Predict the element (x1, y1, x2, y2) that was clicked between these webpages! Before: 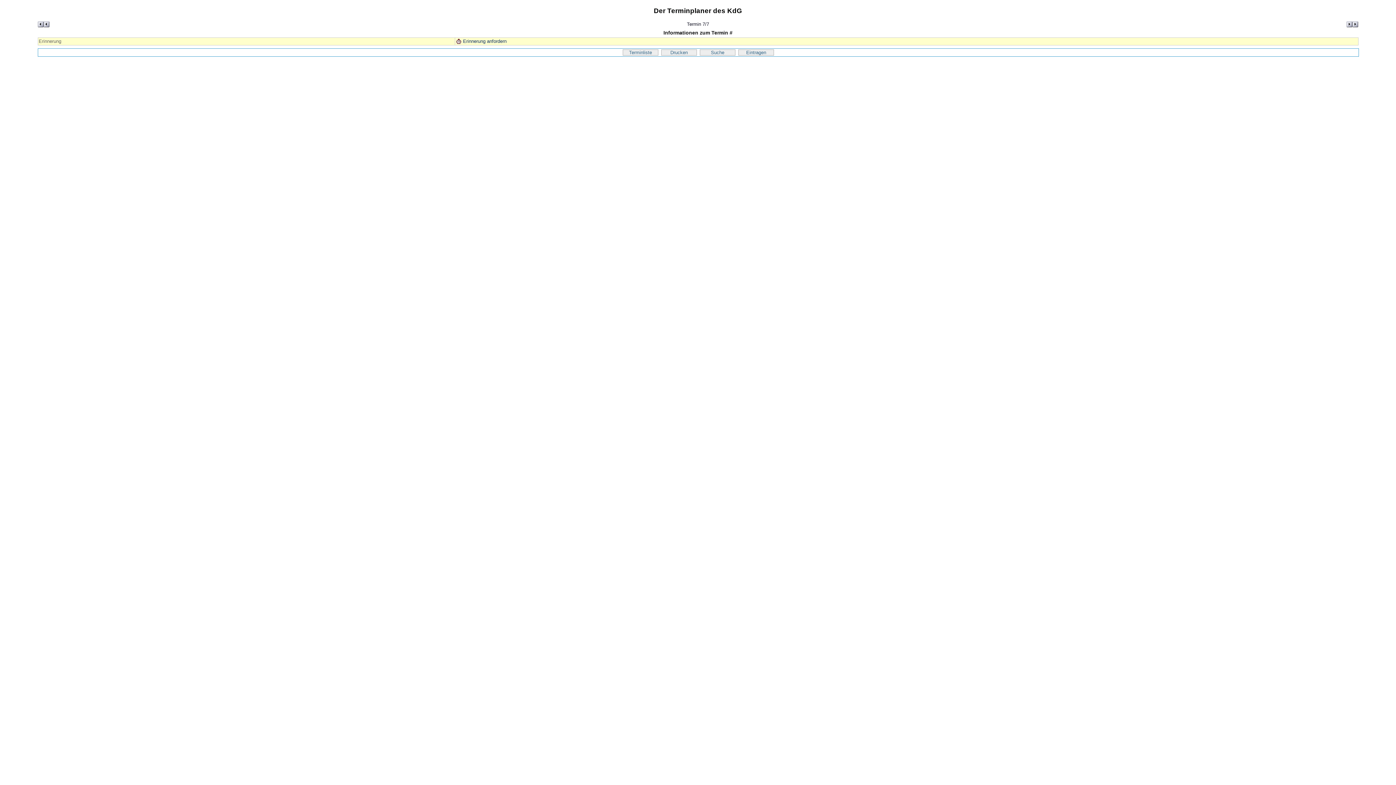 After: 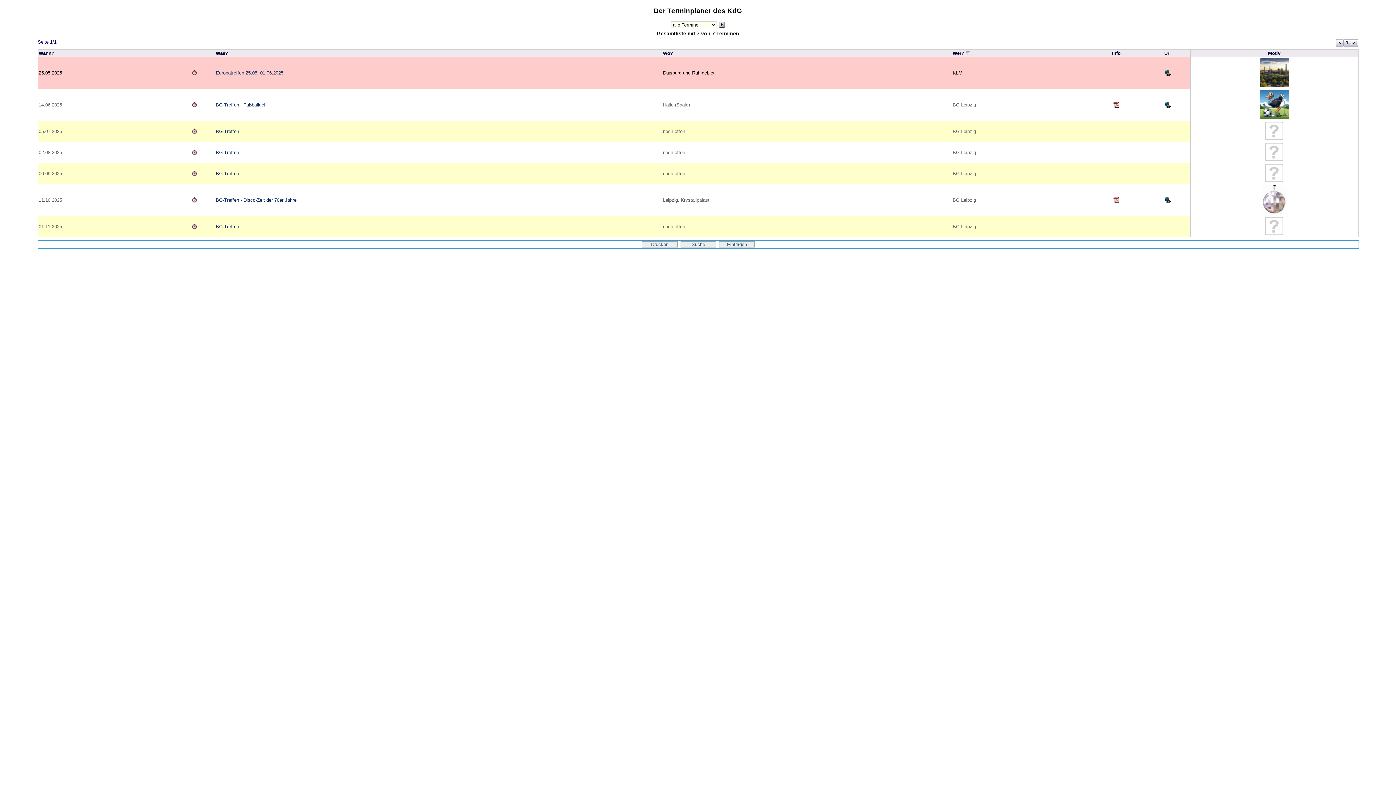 Action: bbox: (623, 49, 658, 55) label: Terminliste